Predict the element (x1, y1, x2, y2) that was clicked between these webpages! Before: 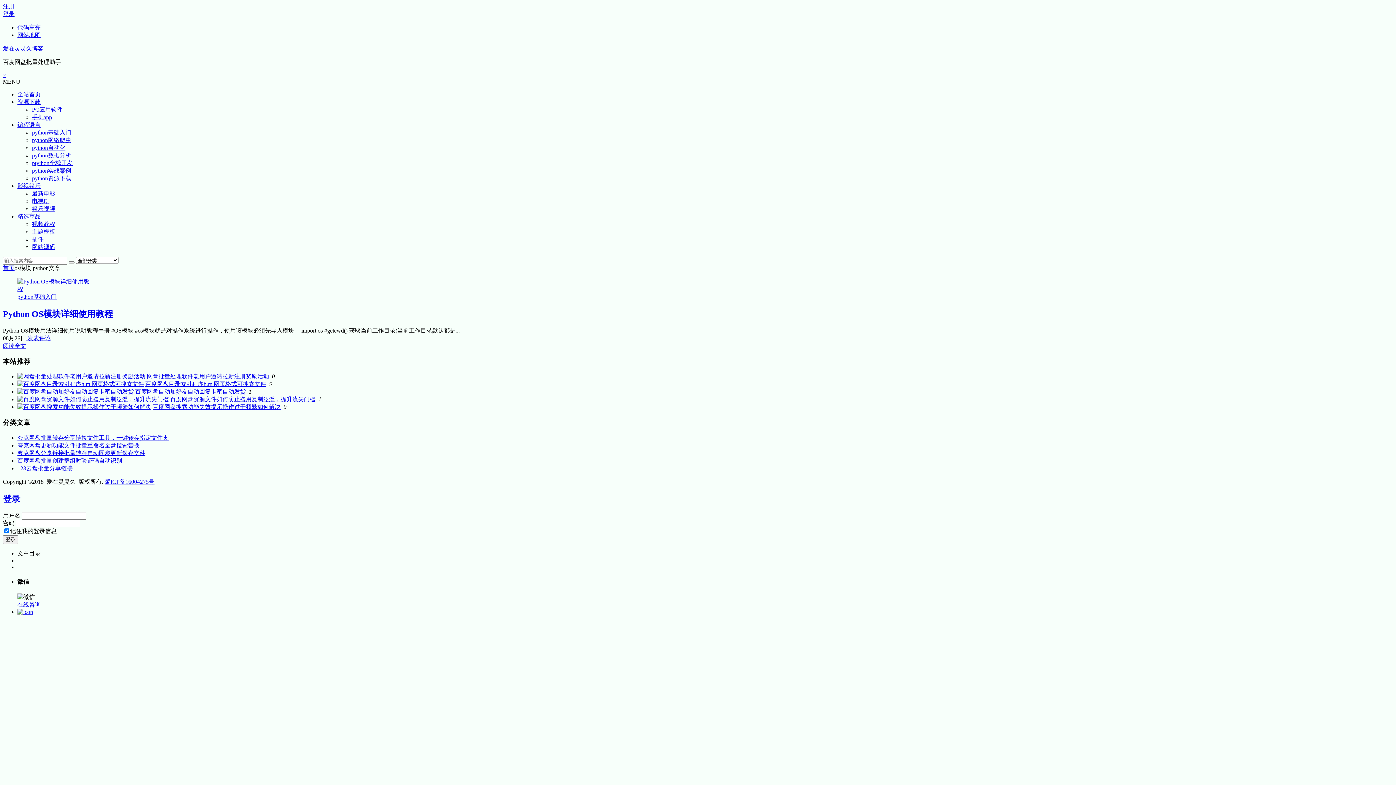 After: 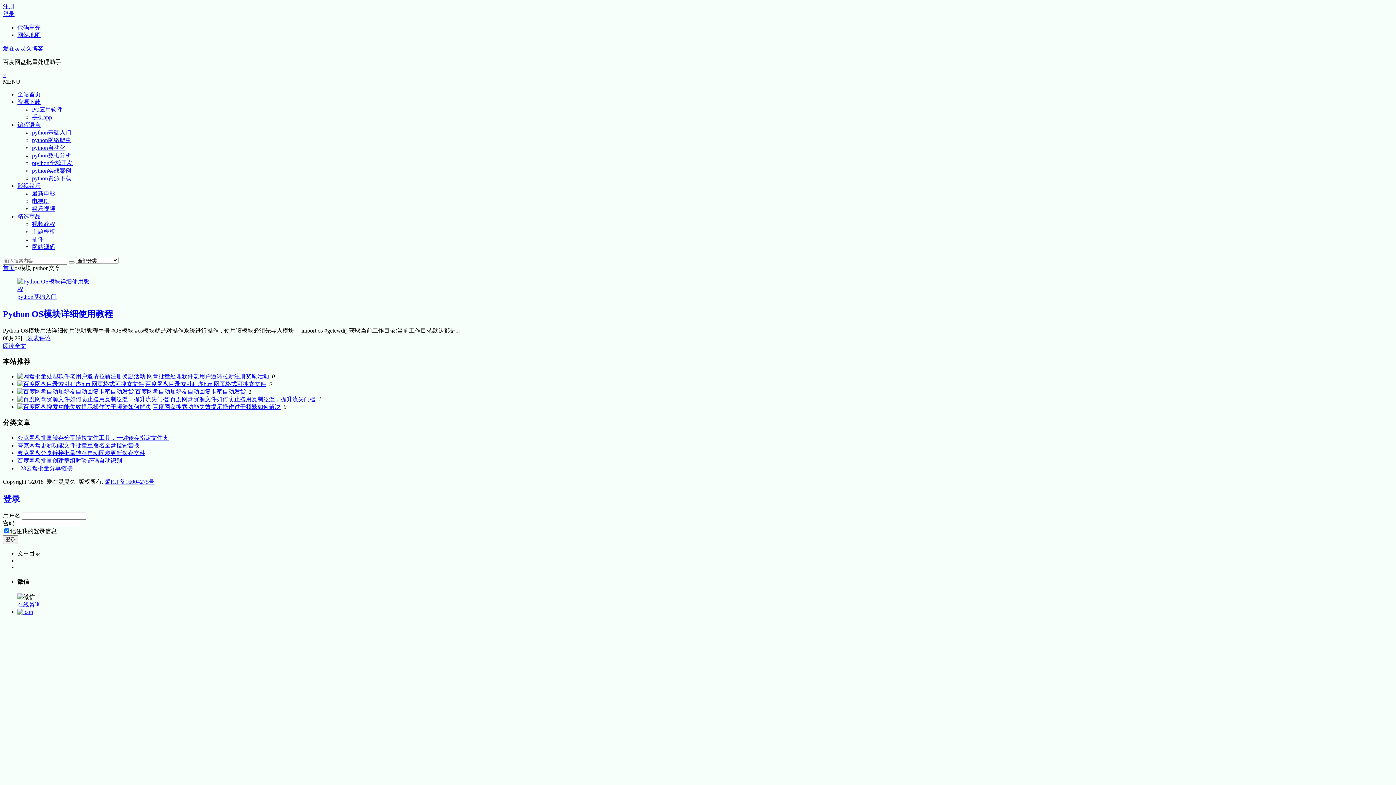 Action: label: 蜀ICP备16004275号 bbox: (104, 478, 154, 484)